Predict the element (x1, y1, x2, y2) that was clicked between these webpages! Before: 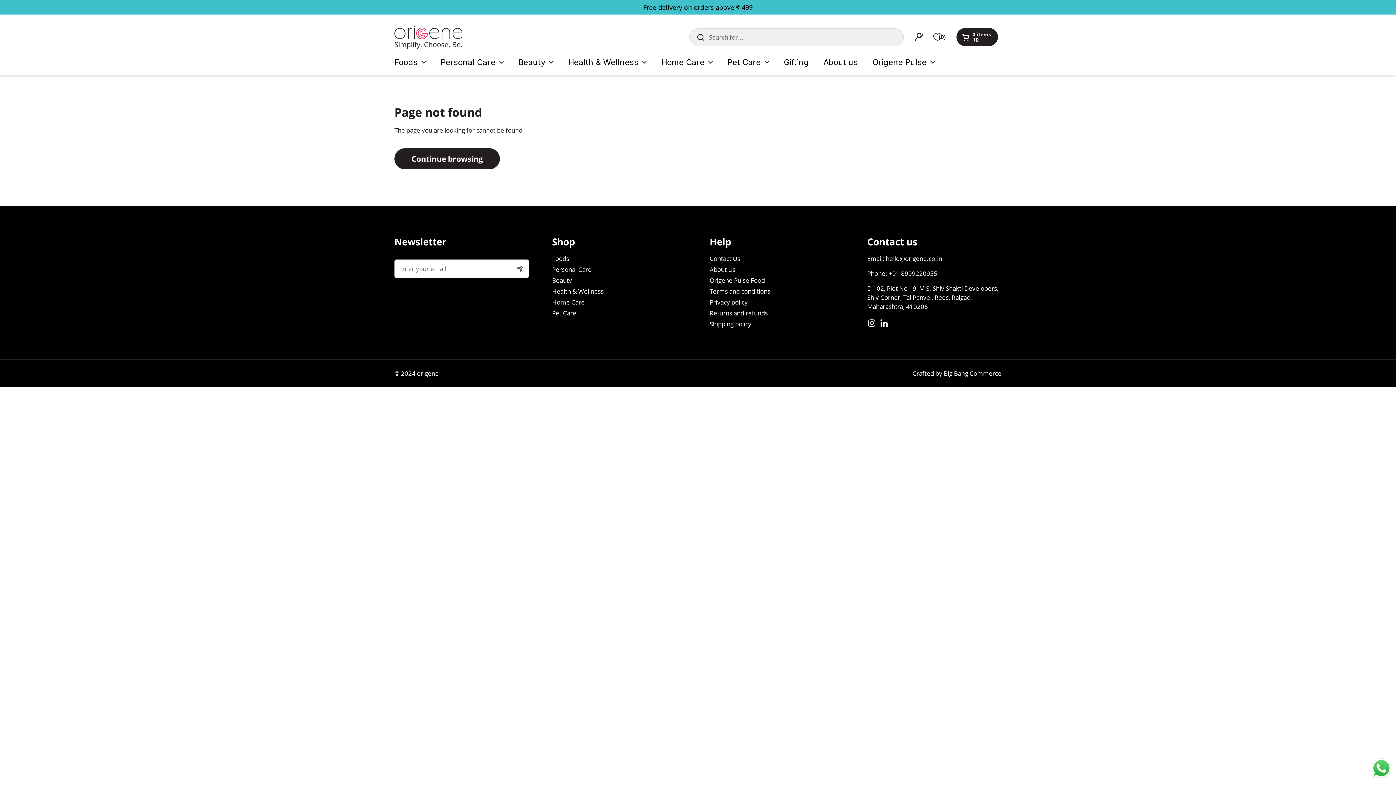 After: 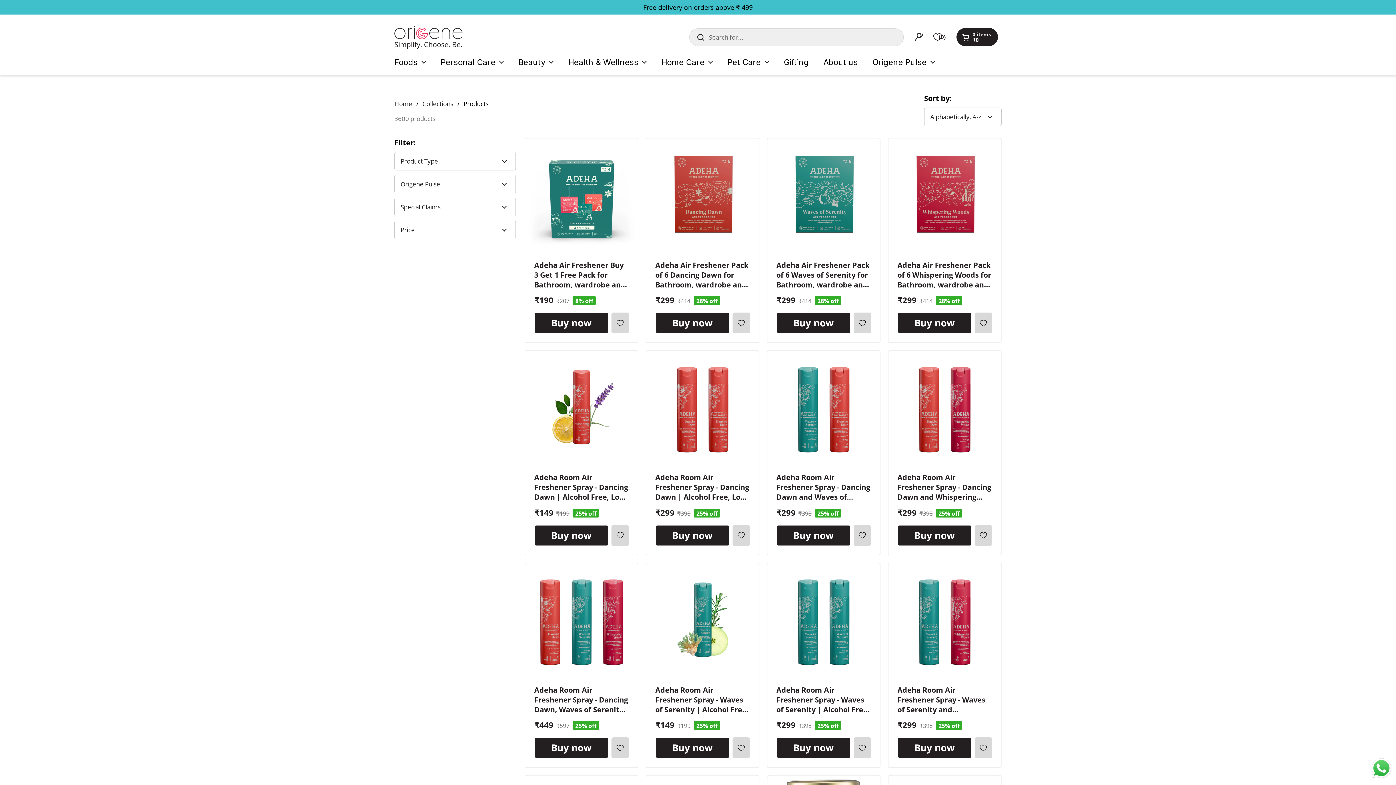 Action: bbox: (394, 148, 500, 169) label: Continue browsing